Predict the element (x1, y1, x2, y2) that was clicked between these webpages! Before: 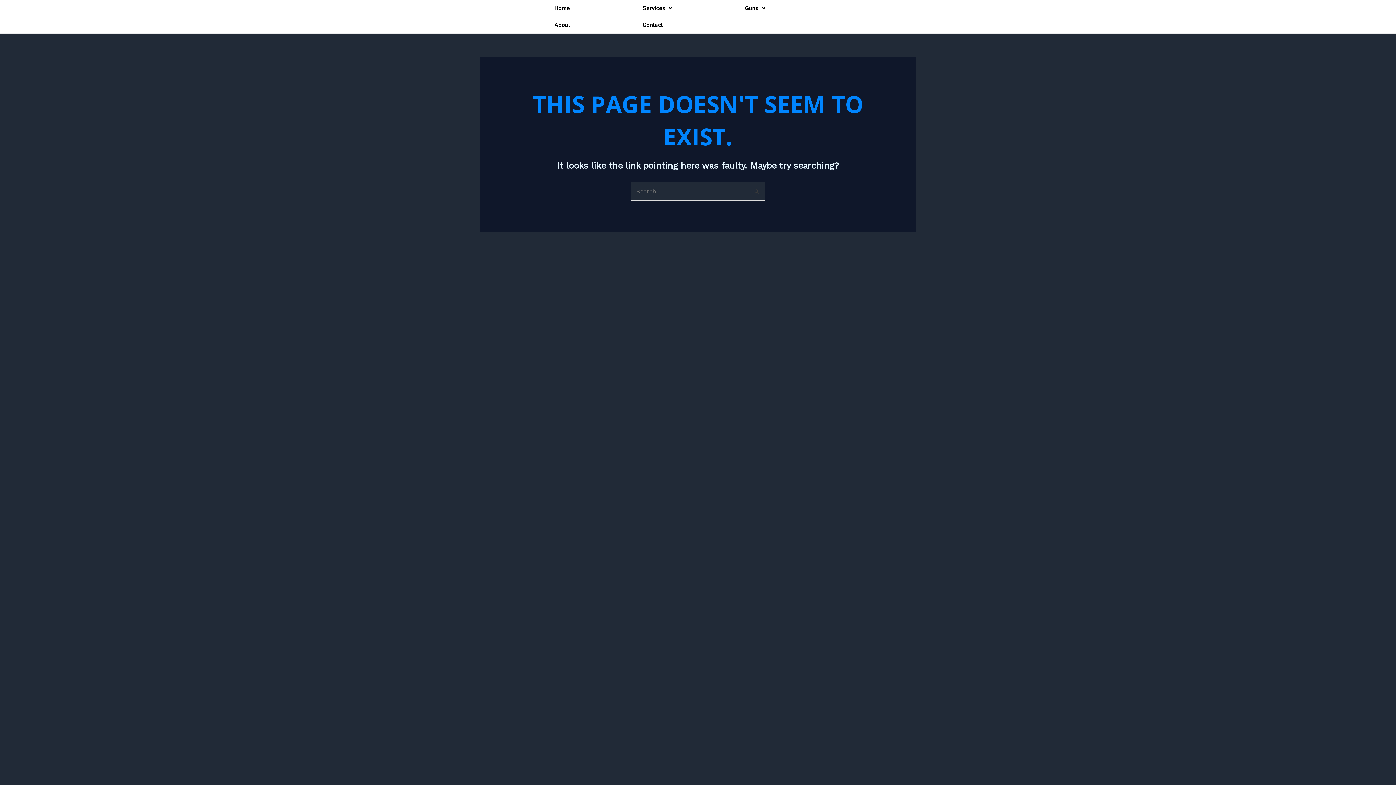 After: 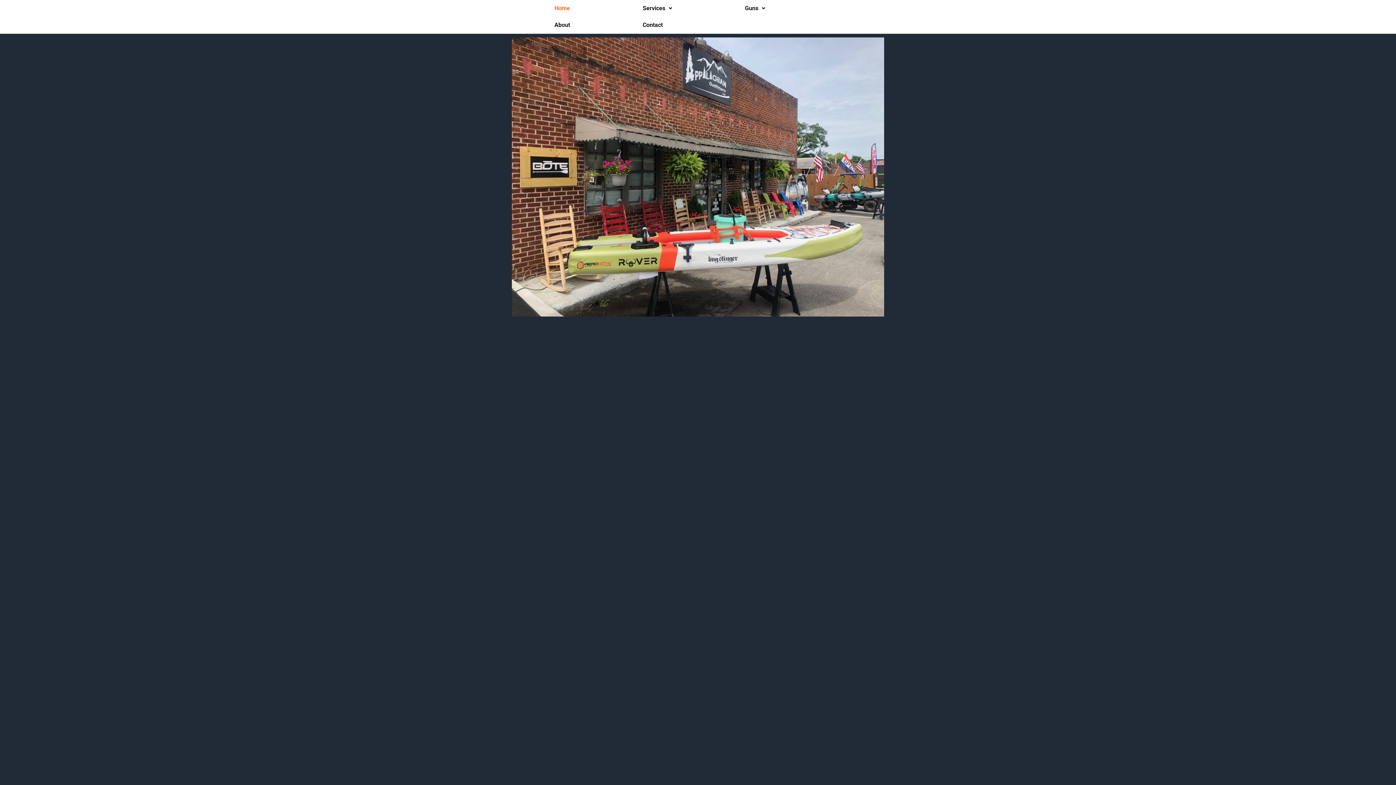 Action: bbox: (536, 0, 588, 16) label: Home